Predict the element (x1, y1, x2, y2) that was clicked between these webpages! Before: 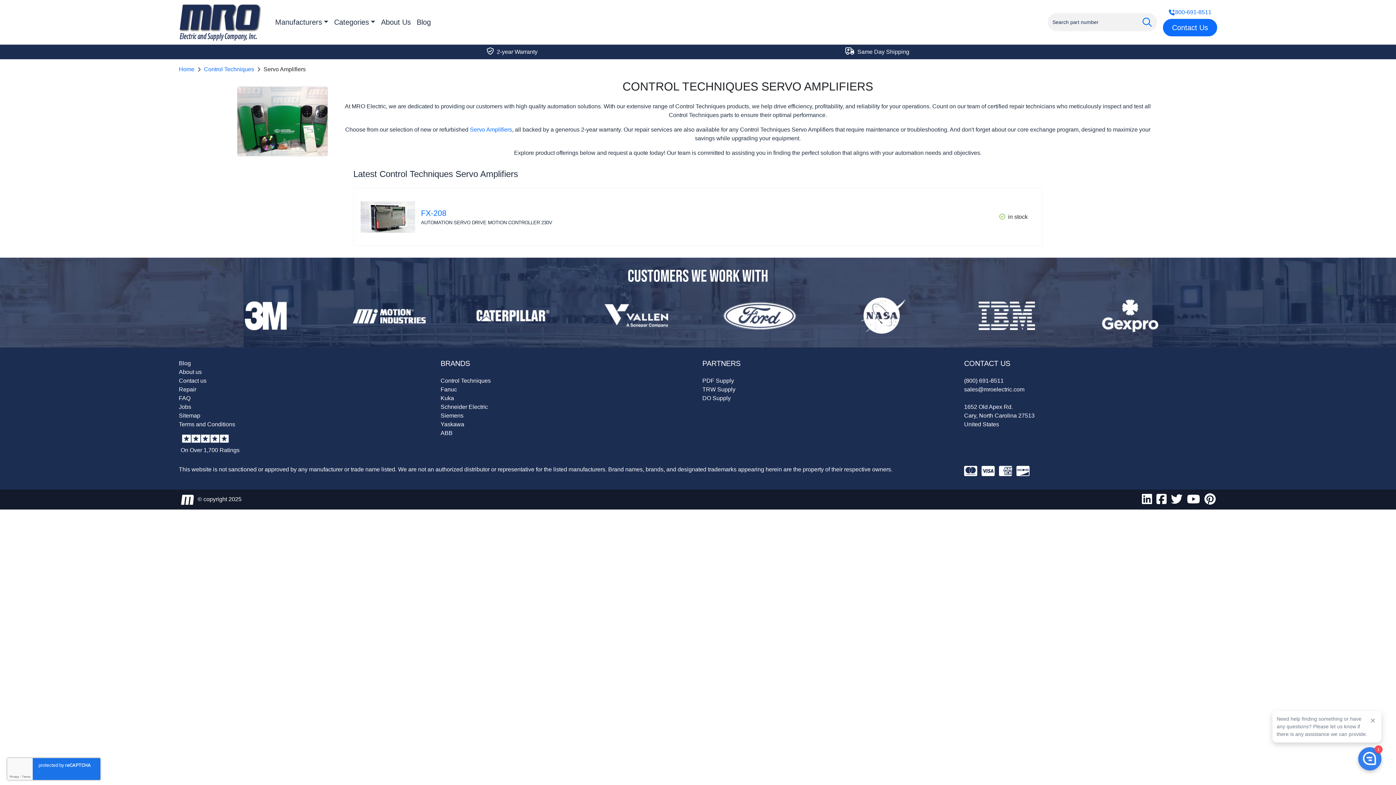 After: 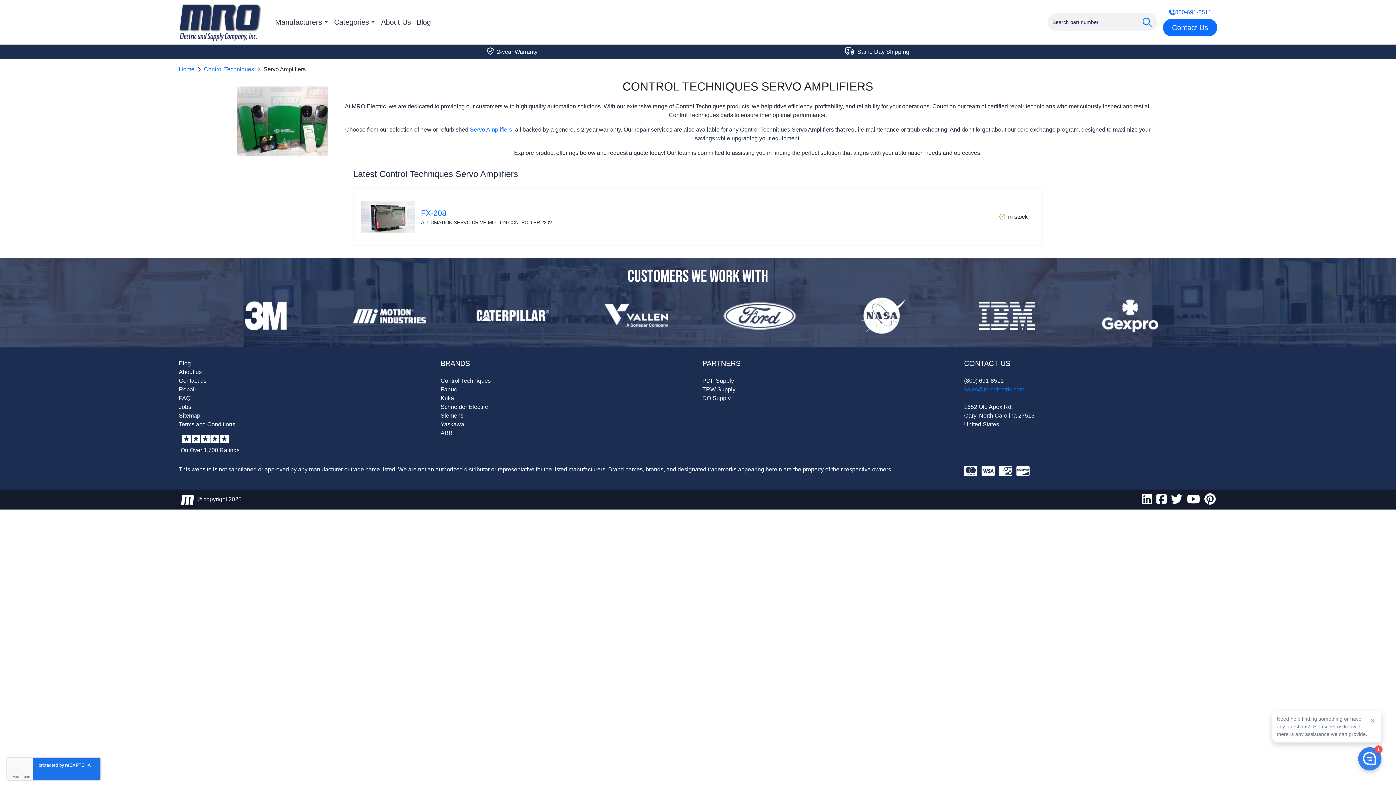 Action: bbox: (964, 386, 1024, 392) label: sales@mroelectric.com